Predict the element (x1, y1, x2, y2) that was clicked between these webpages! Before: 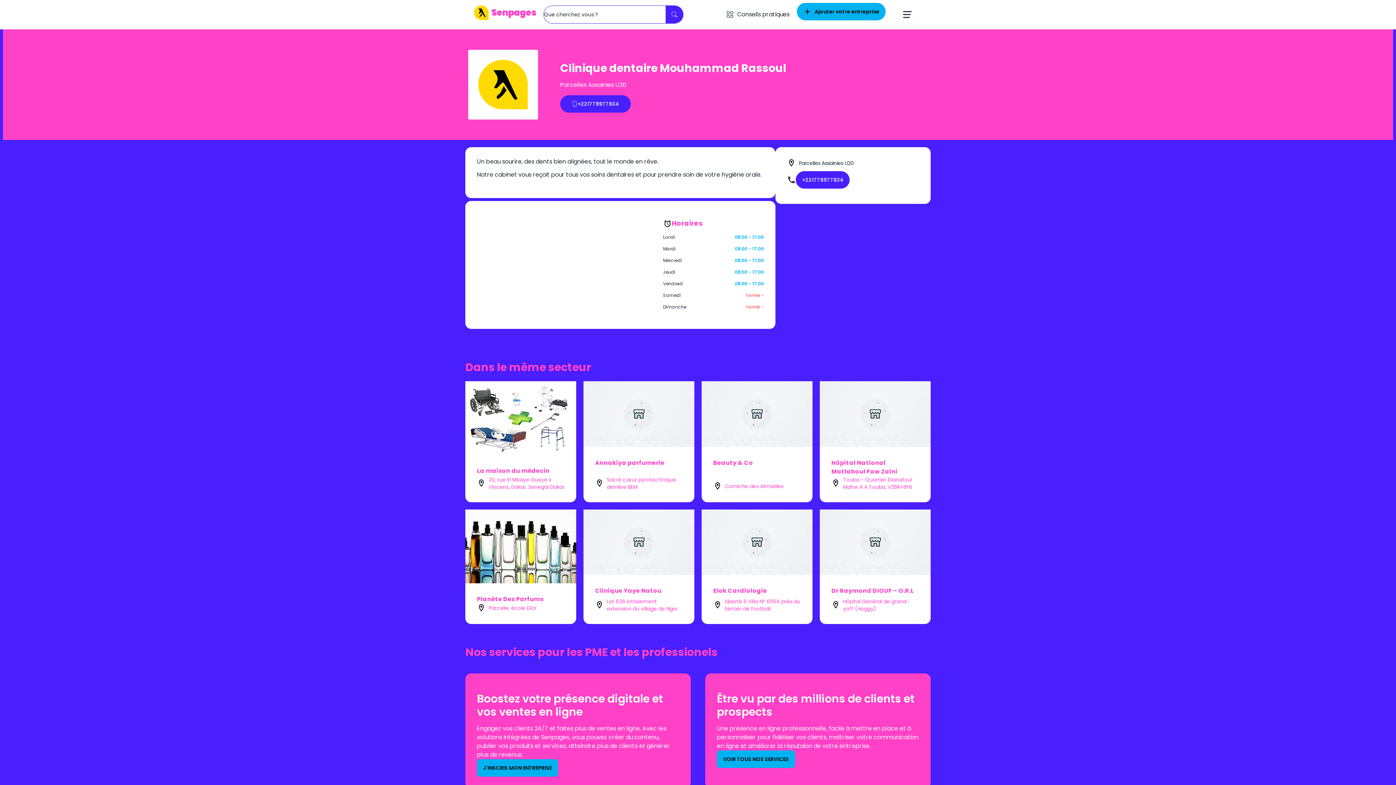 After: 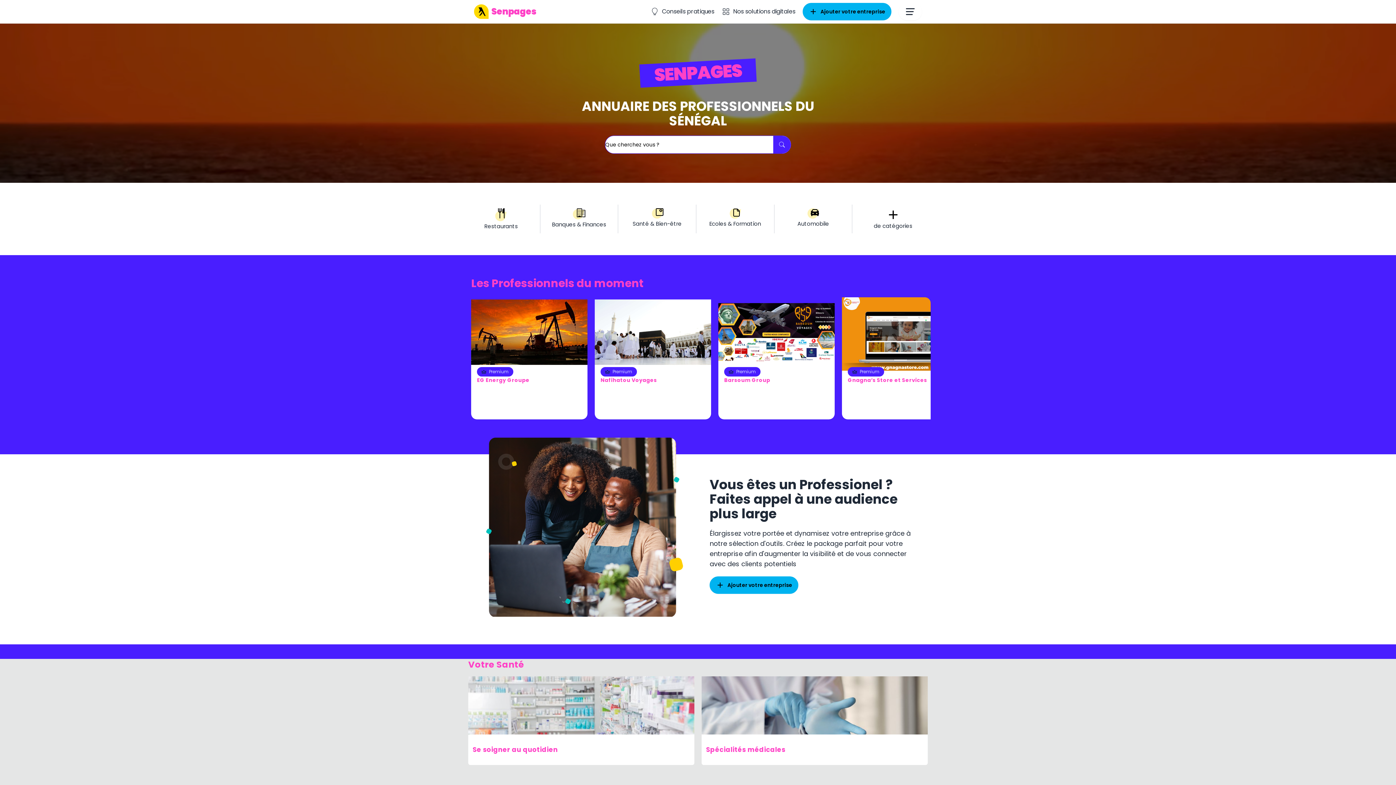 Action: bbox: (474, 5, 521, 20) label: Senpages